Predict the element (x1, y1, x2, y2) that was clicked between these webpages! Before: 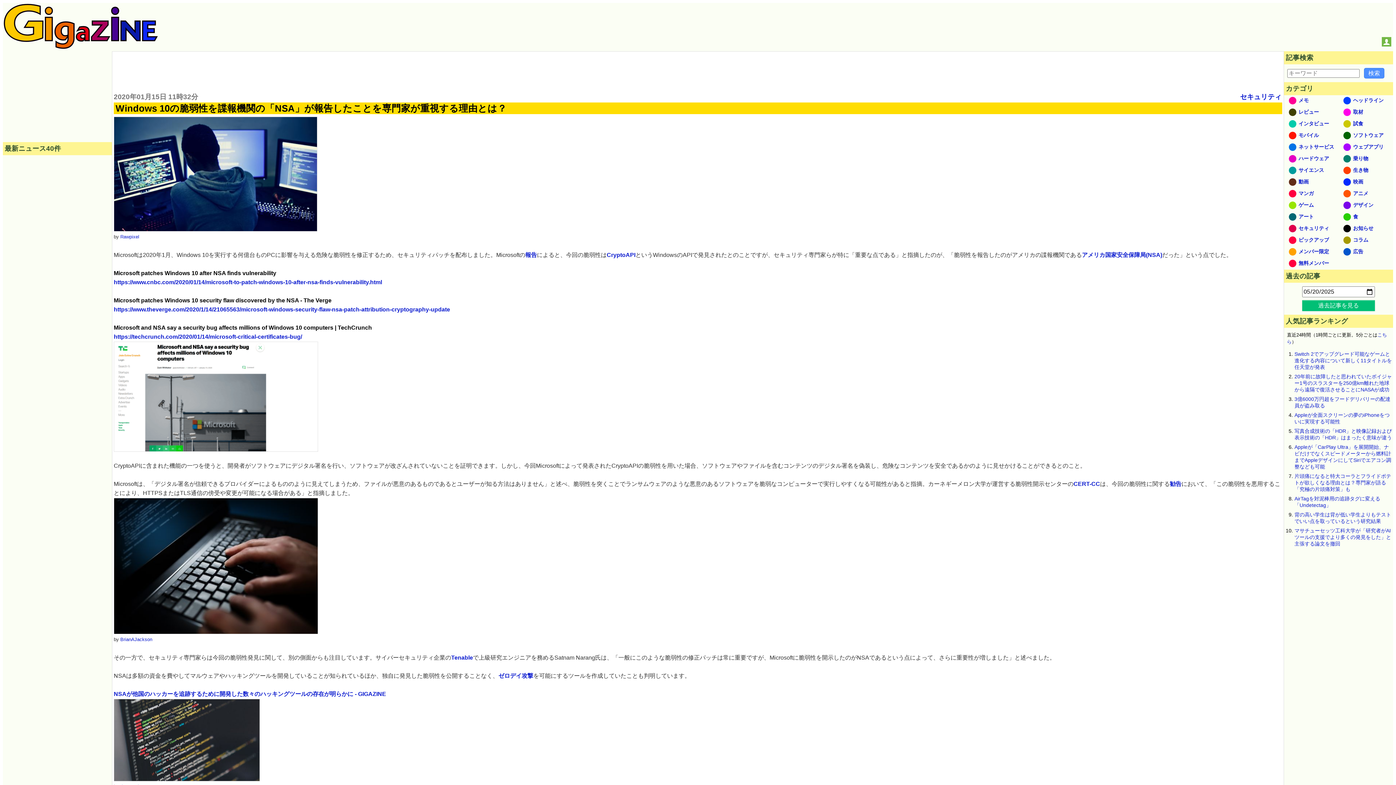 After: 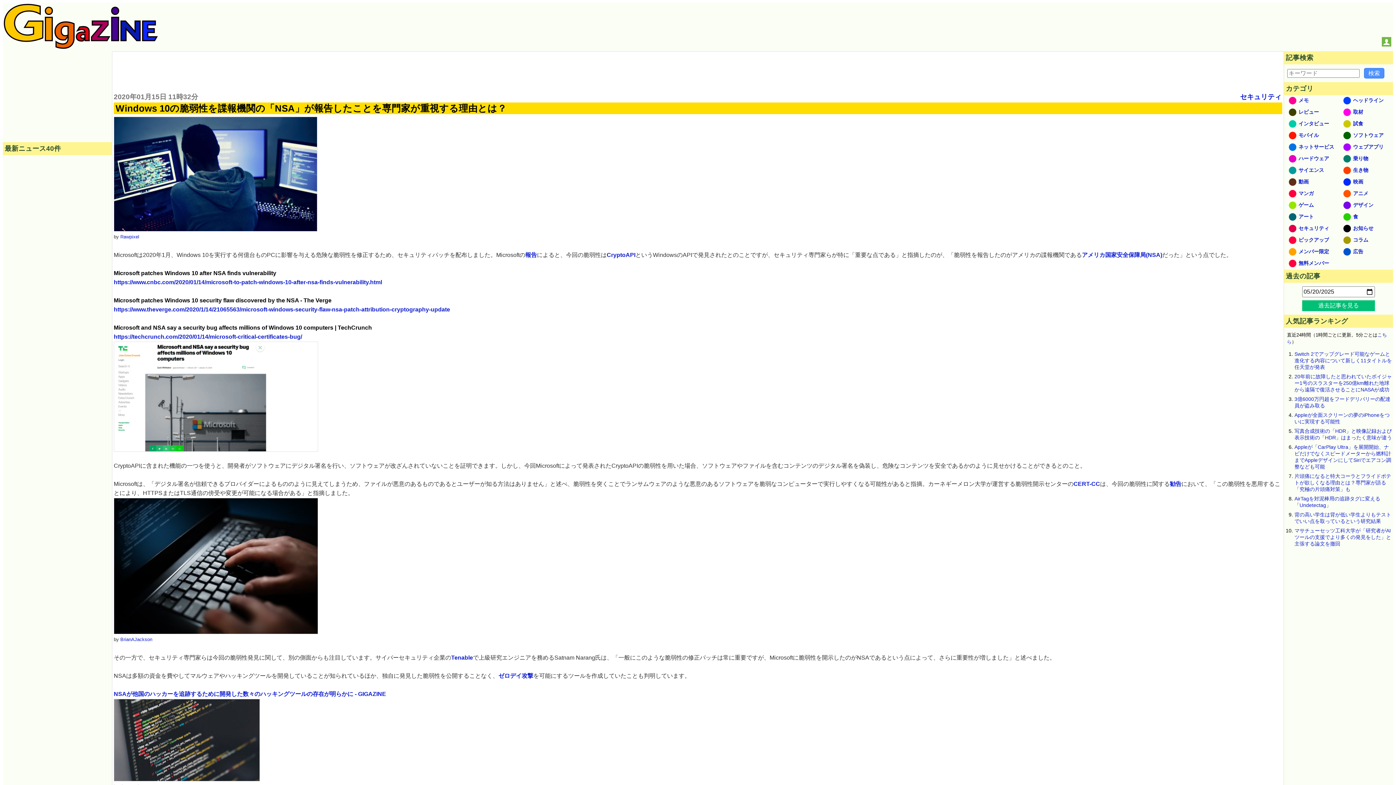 Action: label: CERT-CC bbox: (1073, 481, 1100, 487)